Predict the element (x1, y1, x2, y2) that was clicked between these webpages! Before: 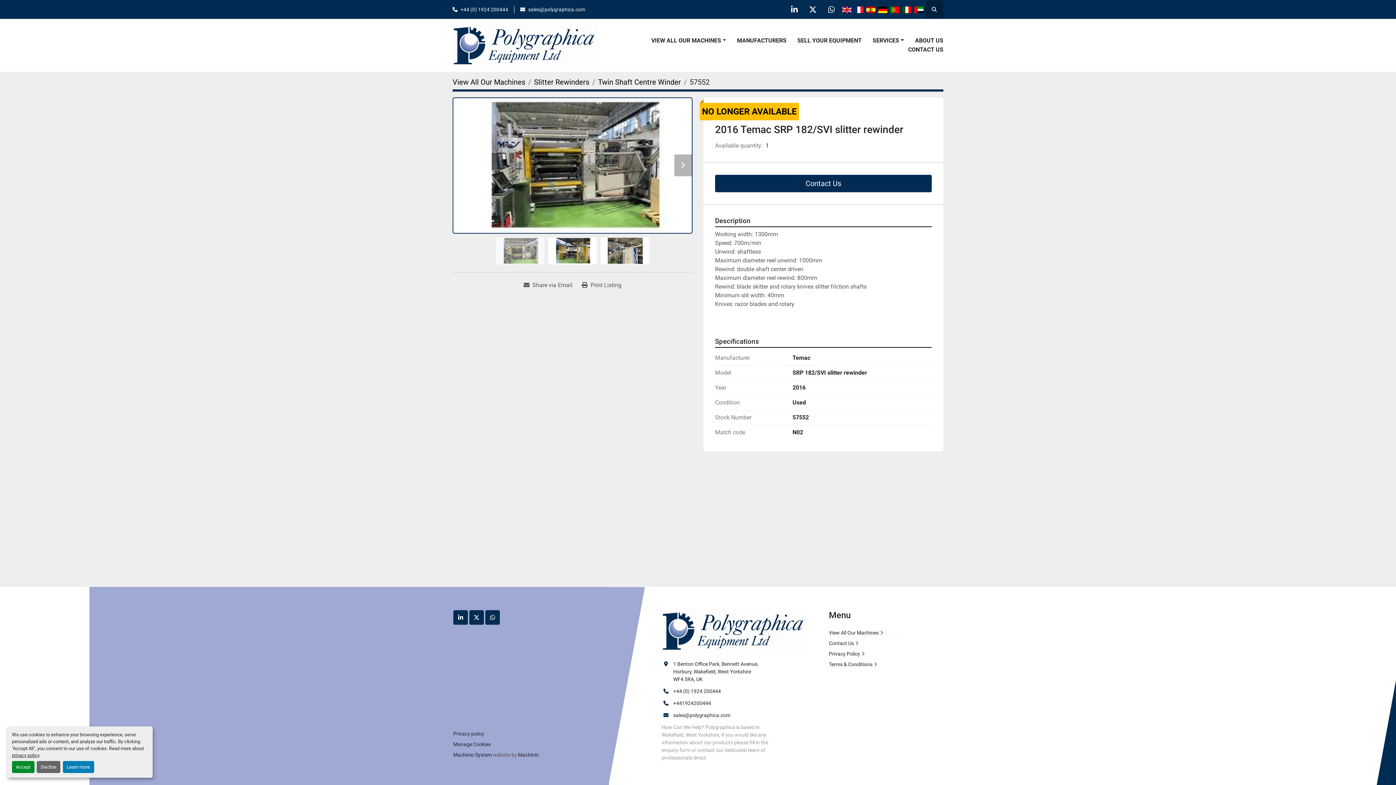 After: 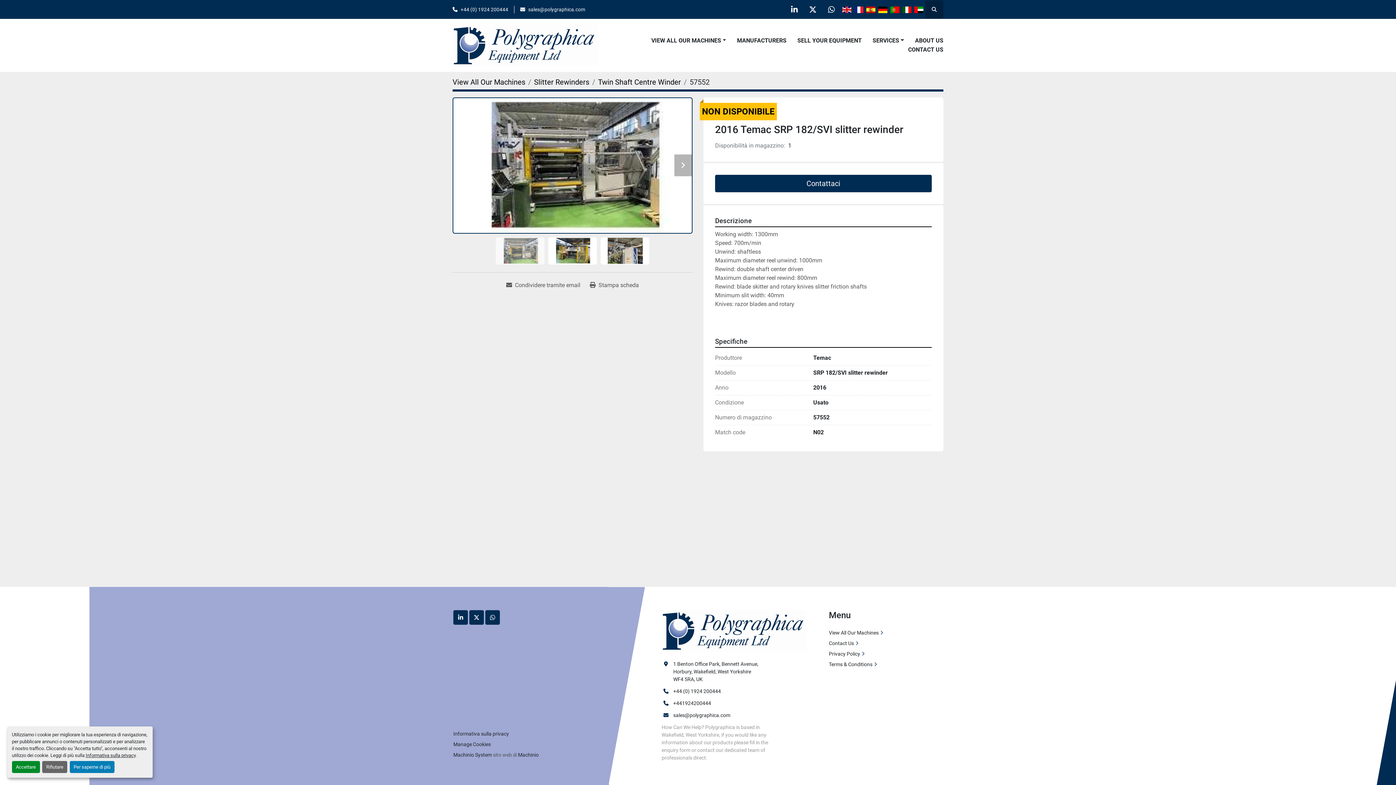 Action: bbox: (901, 5, 913, 13)